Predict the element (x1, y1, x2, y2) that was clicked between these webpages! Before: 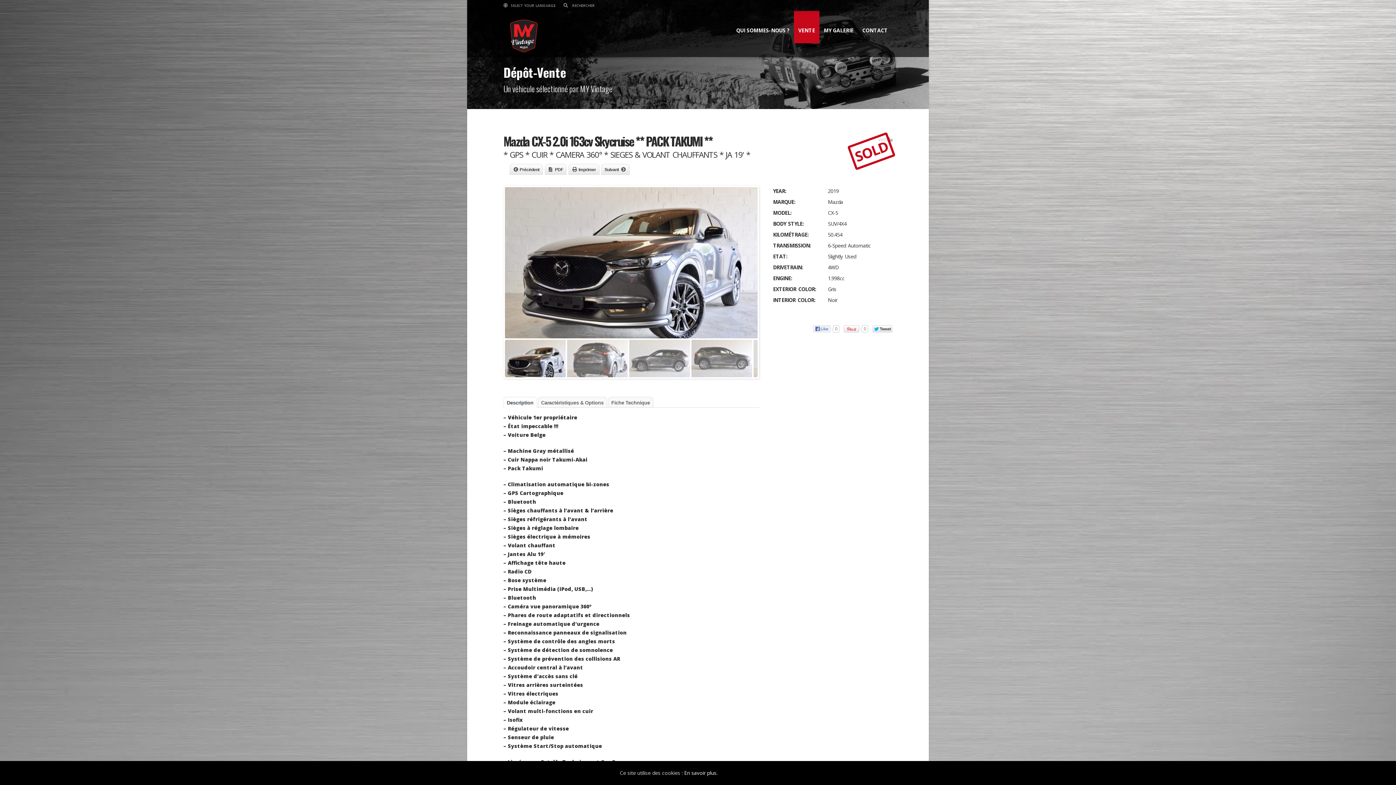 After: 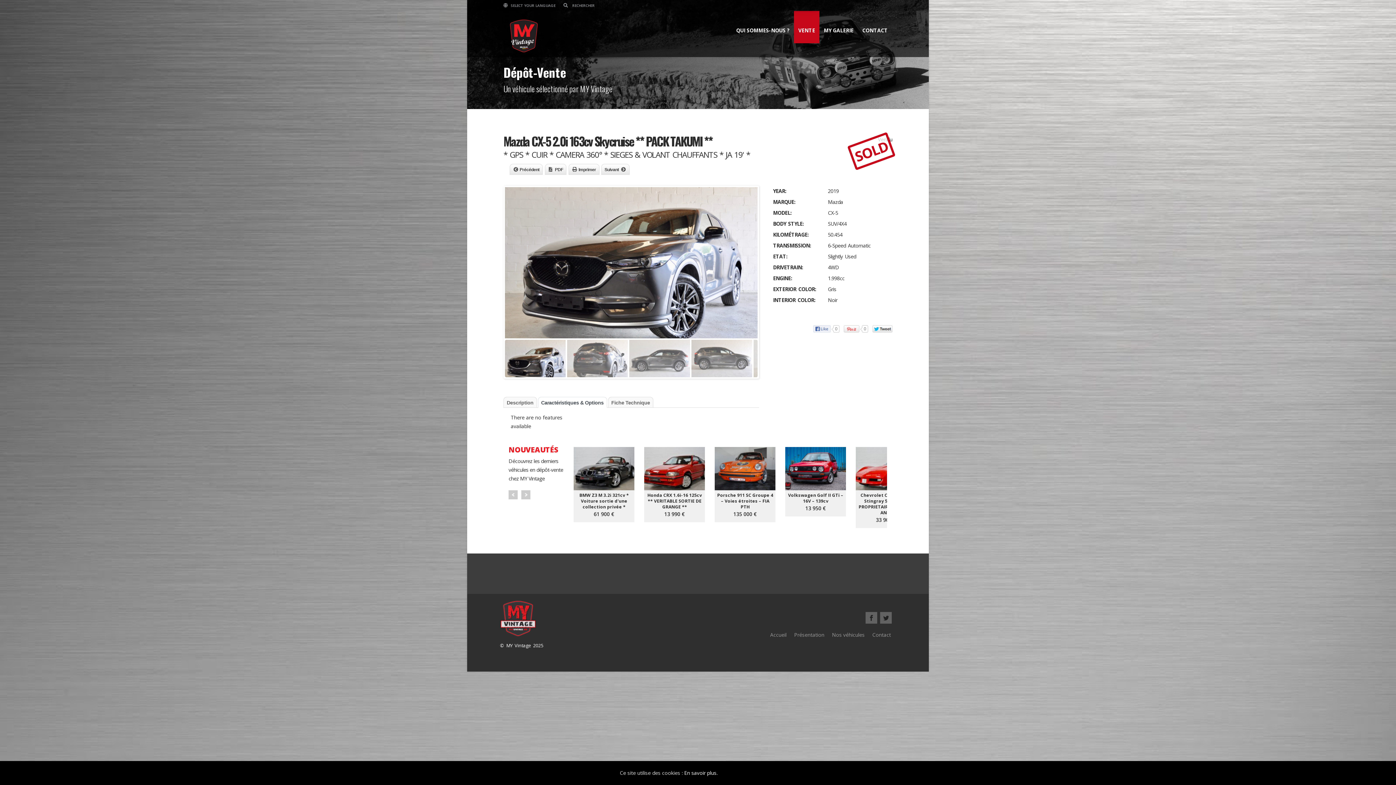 Action: bbox: (538, 397, 607, 408) label: Caractéristiques & Options